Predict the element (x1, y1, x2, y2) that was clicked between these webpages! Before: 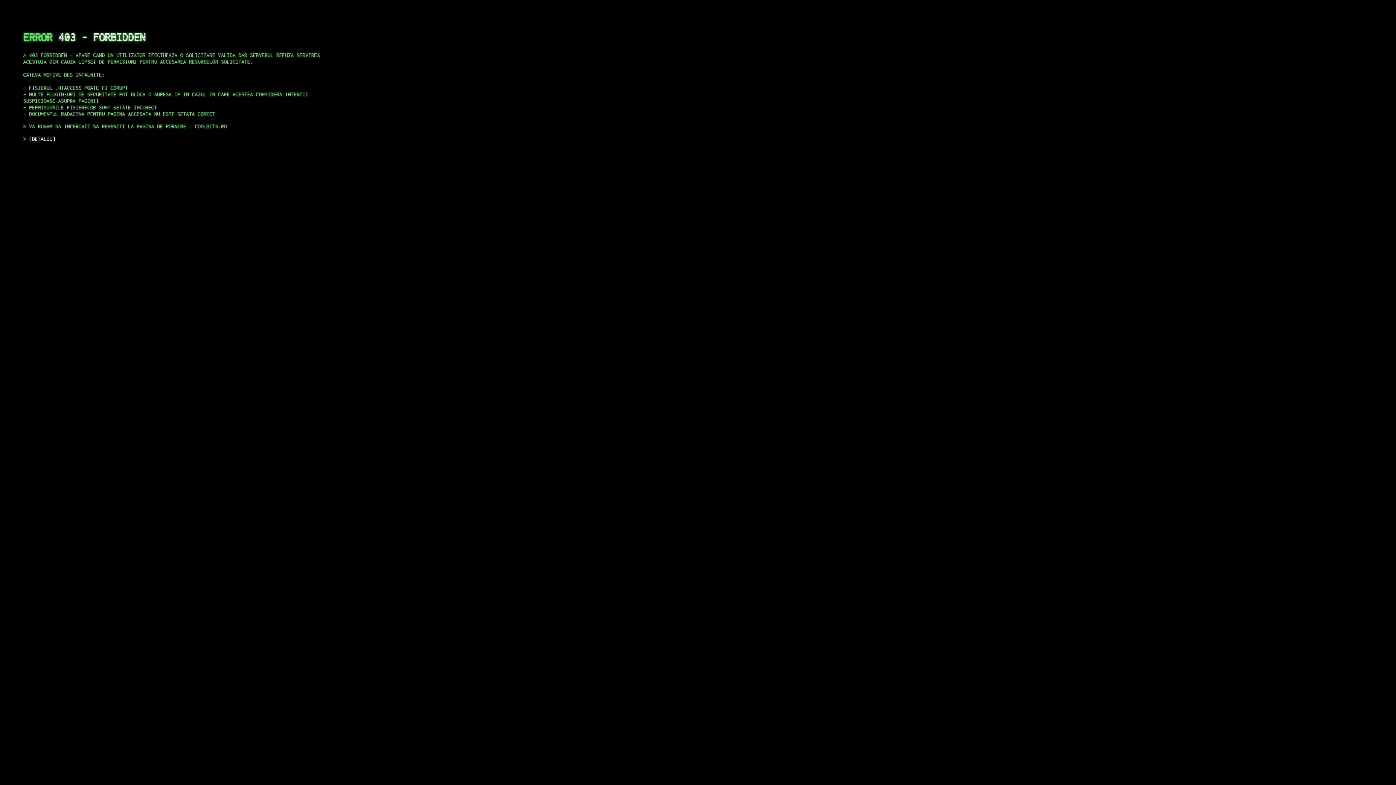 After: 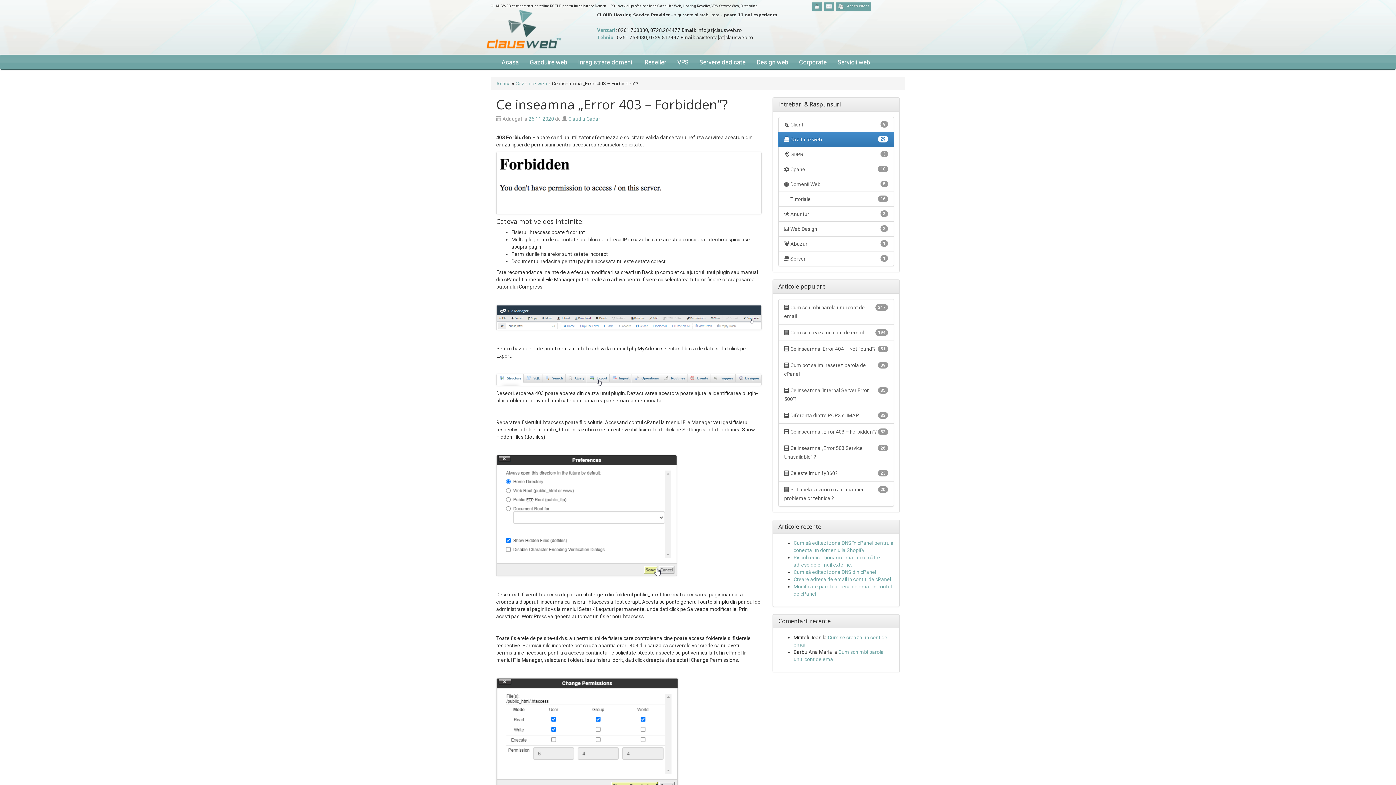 Action: bbox: (29, 135, 55, 141) label: DETALII